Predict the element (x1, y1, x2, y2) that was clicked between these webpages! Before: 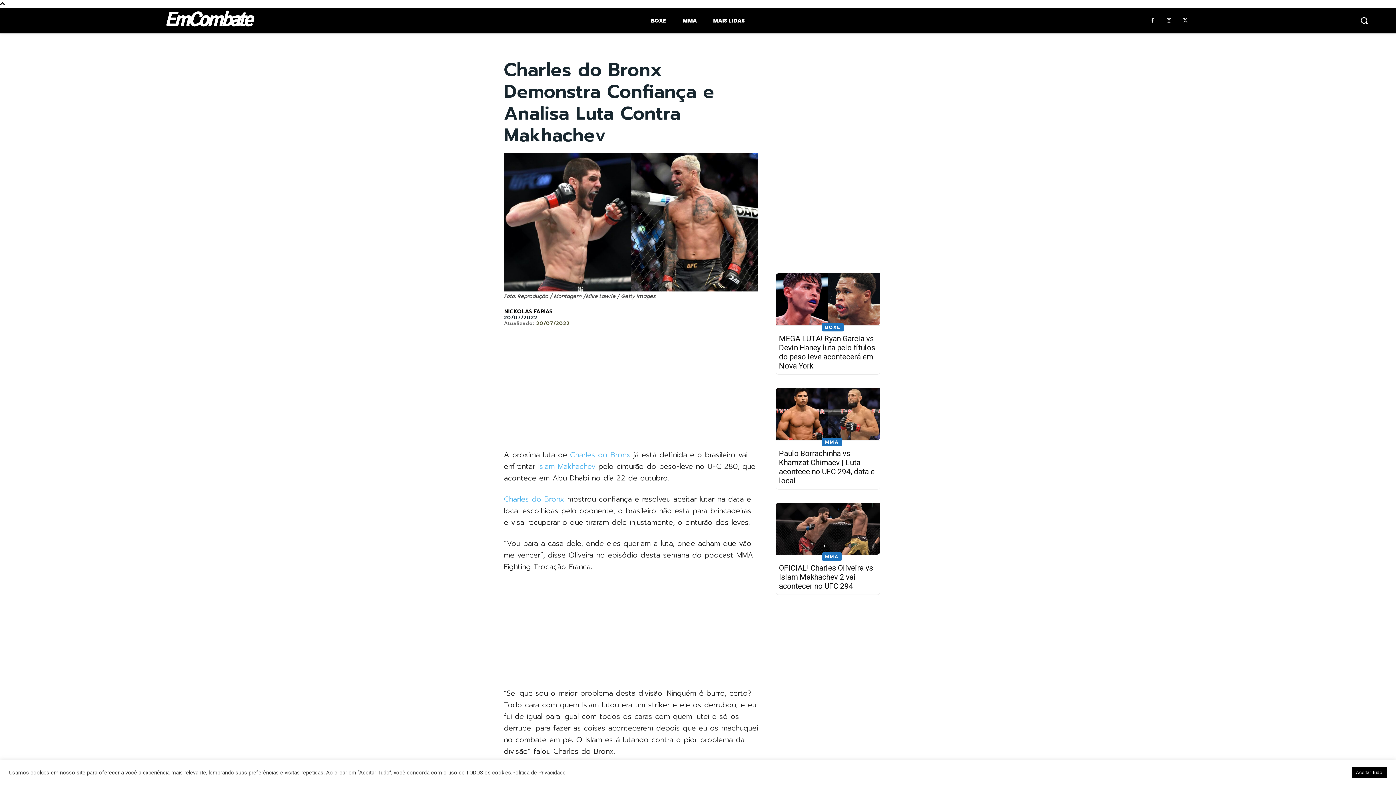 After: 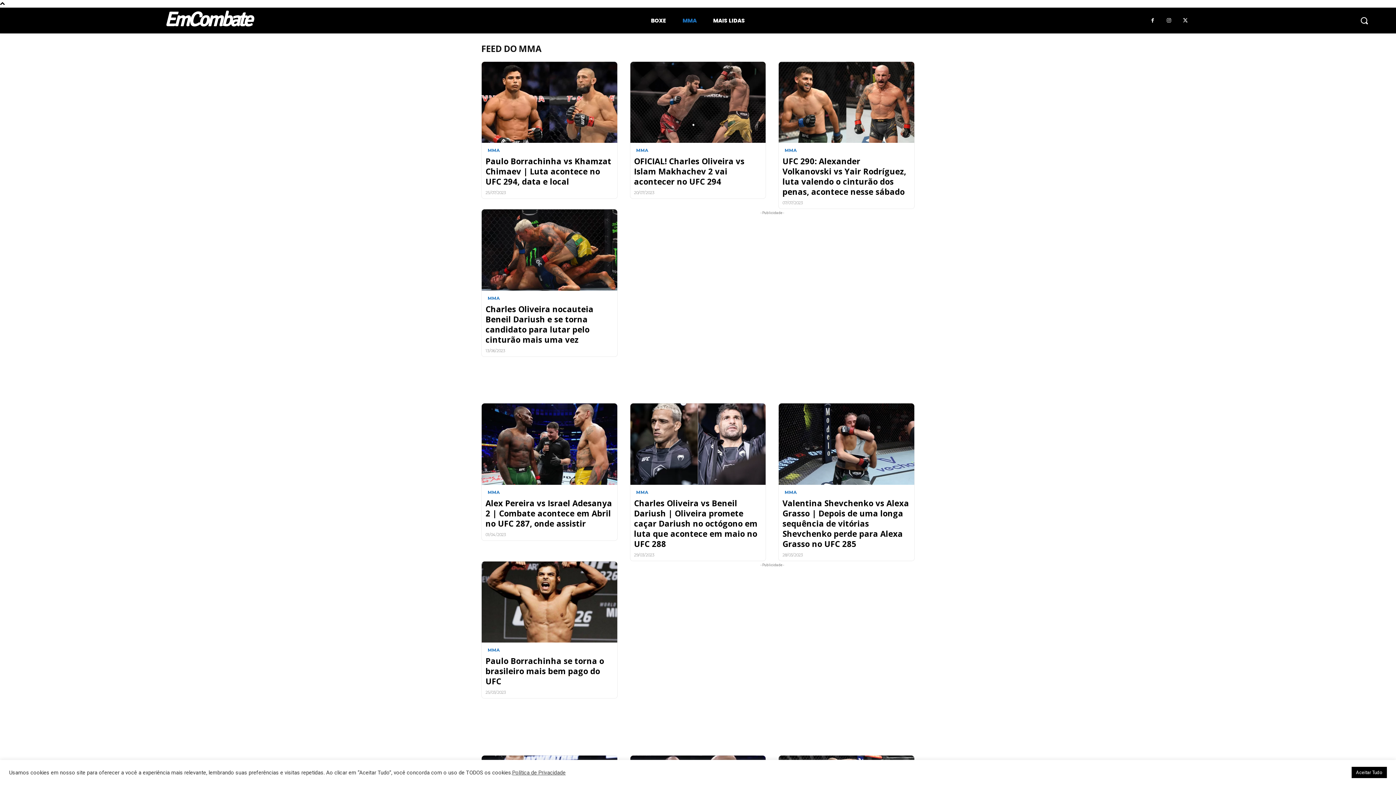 Action: label: MMA bbox: (821, 552, 842, 561)